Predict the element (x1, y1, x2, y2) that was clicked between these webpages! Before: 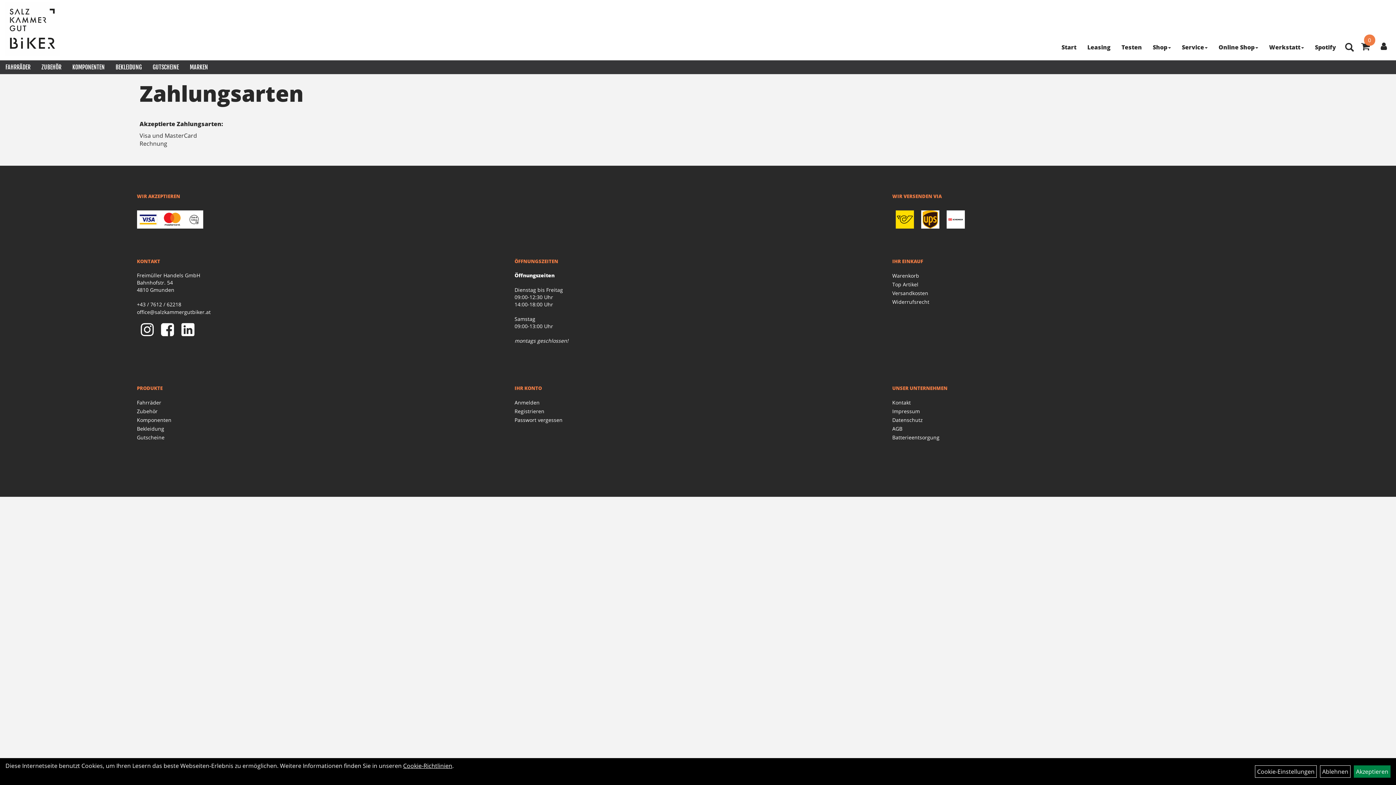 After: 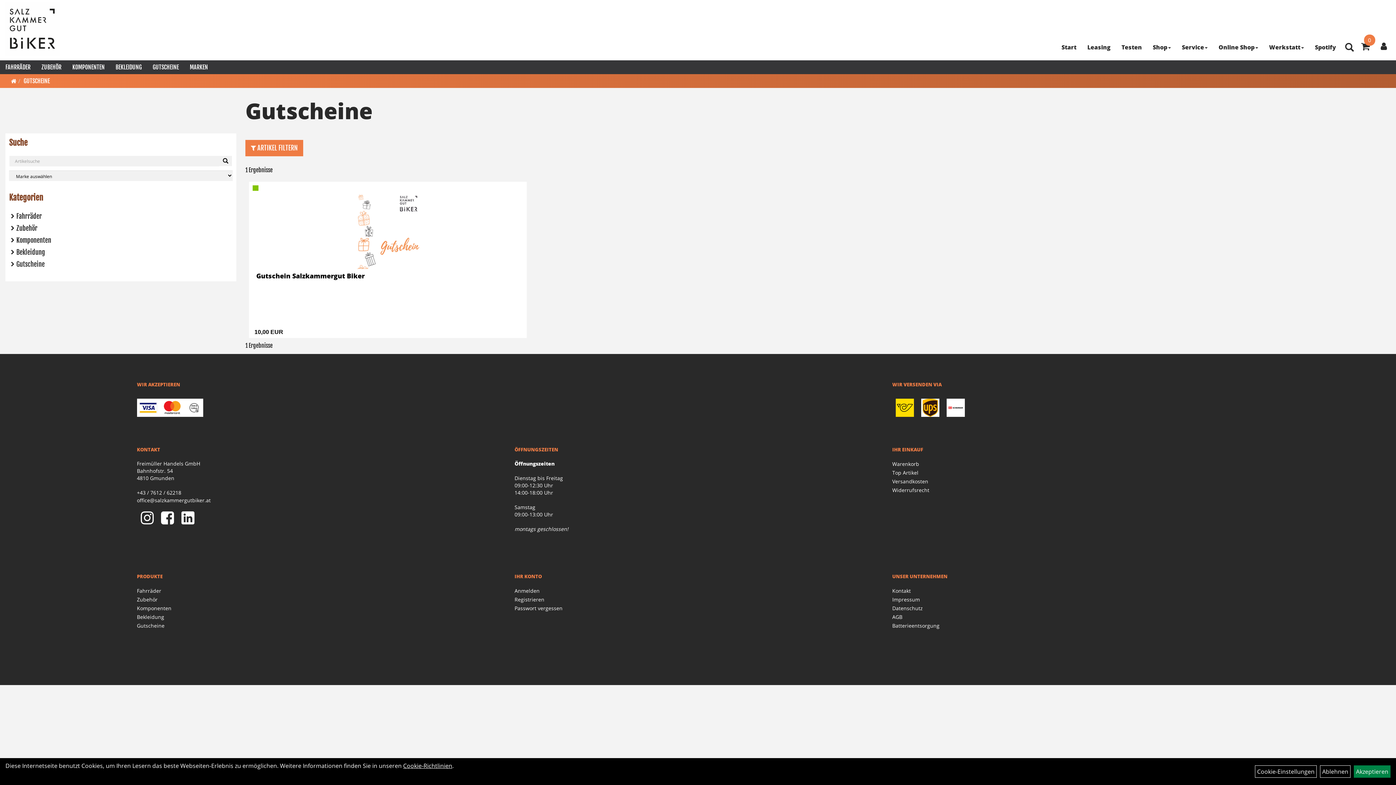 Action: label: GUTSCHEINE bbox: (147, 60, 184, 74)